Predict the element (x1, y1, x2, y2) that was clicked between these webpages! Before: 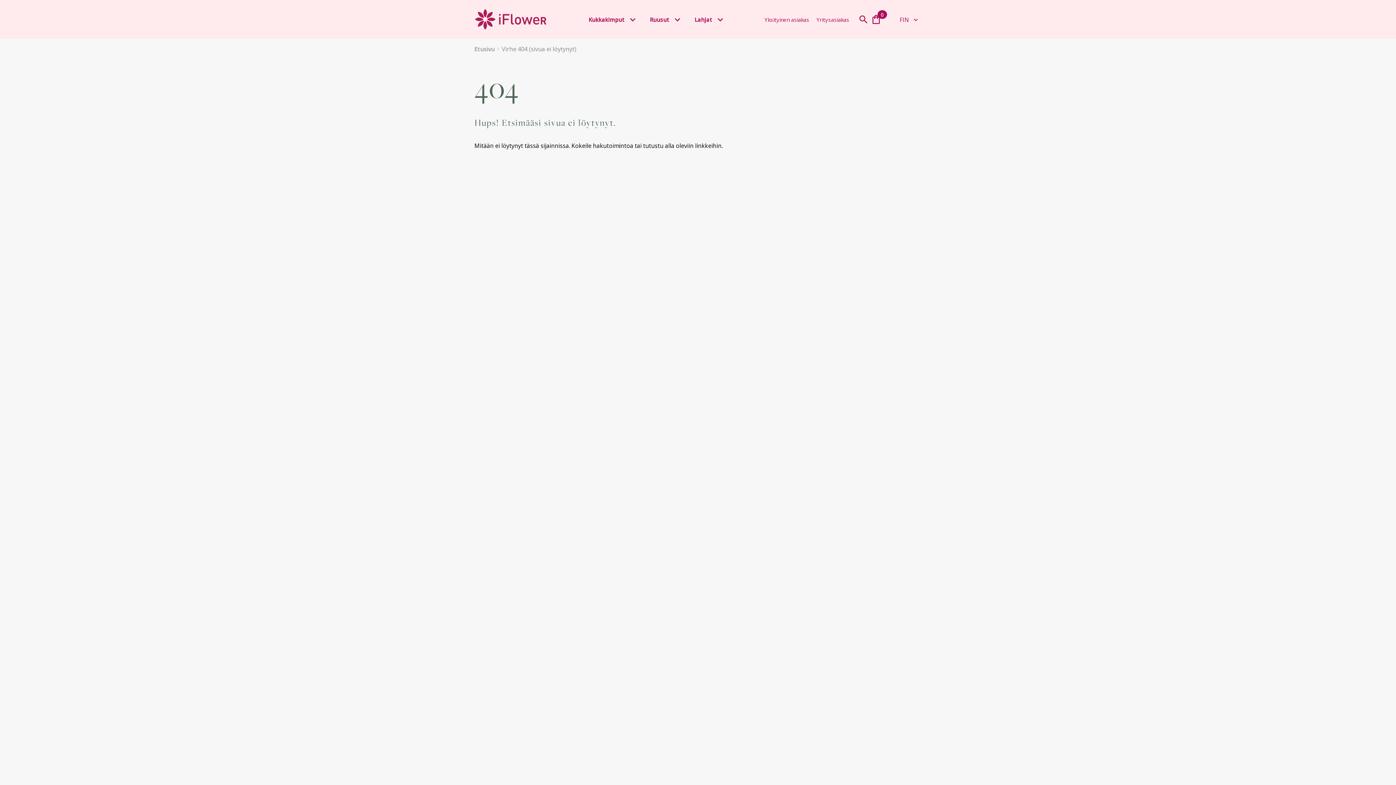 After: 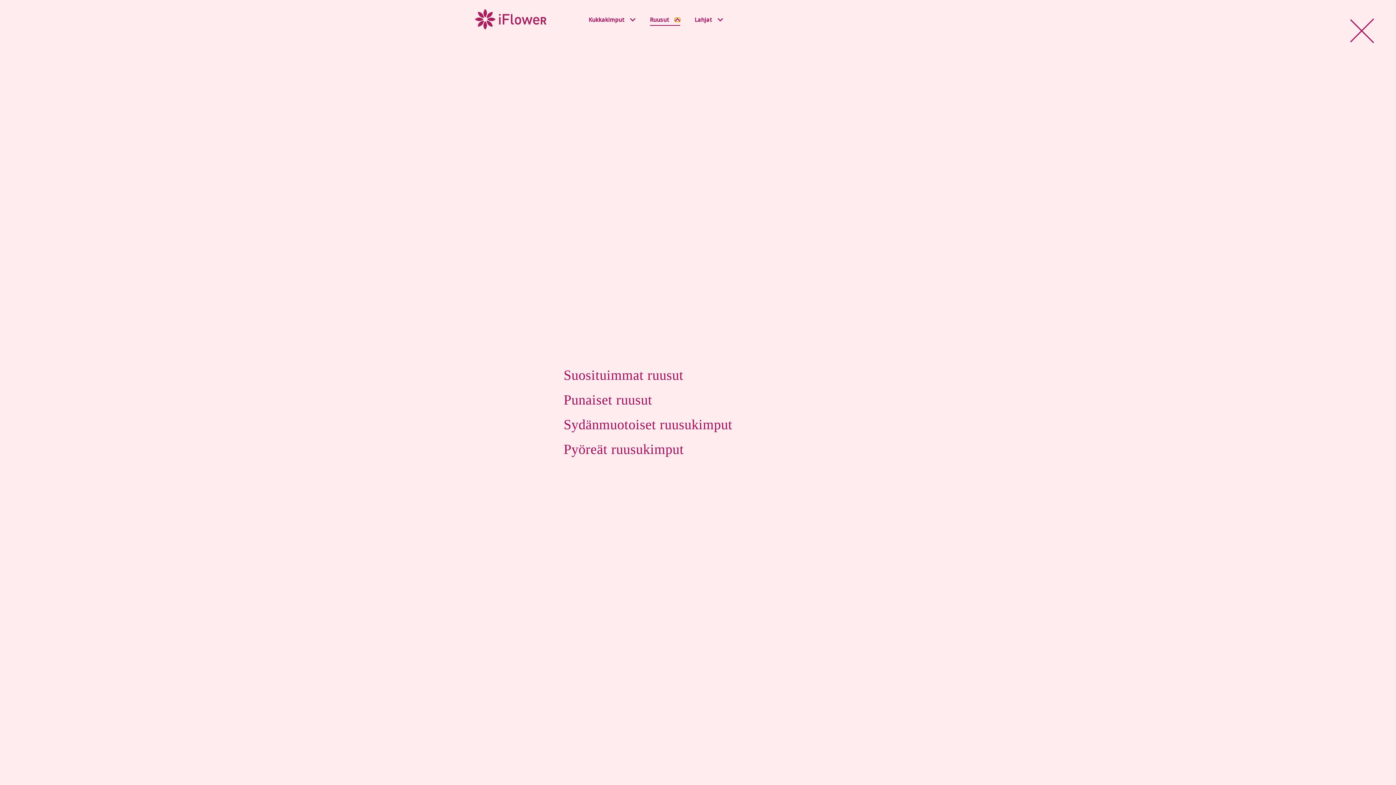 Action: bbox: (674, 17, 680, 21)